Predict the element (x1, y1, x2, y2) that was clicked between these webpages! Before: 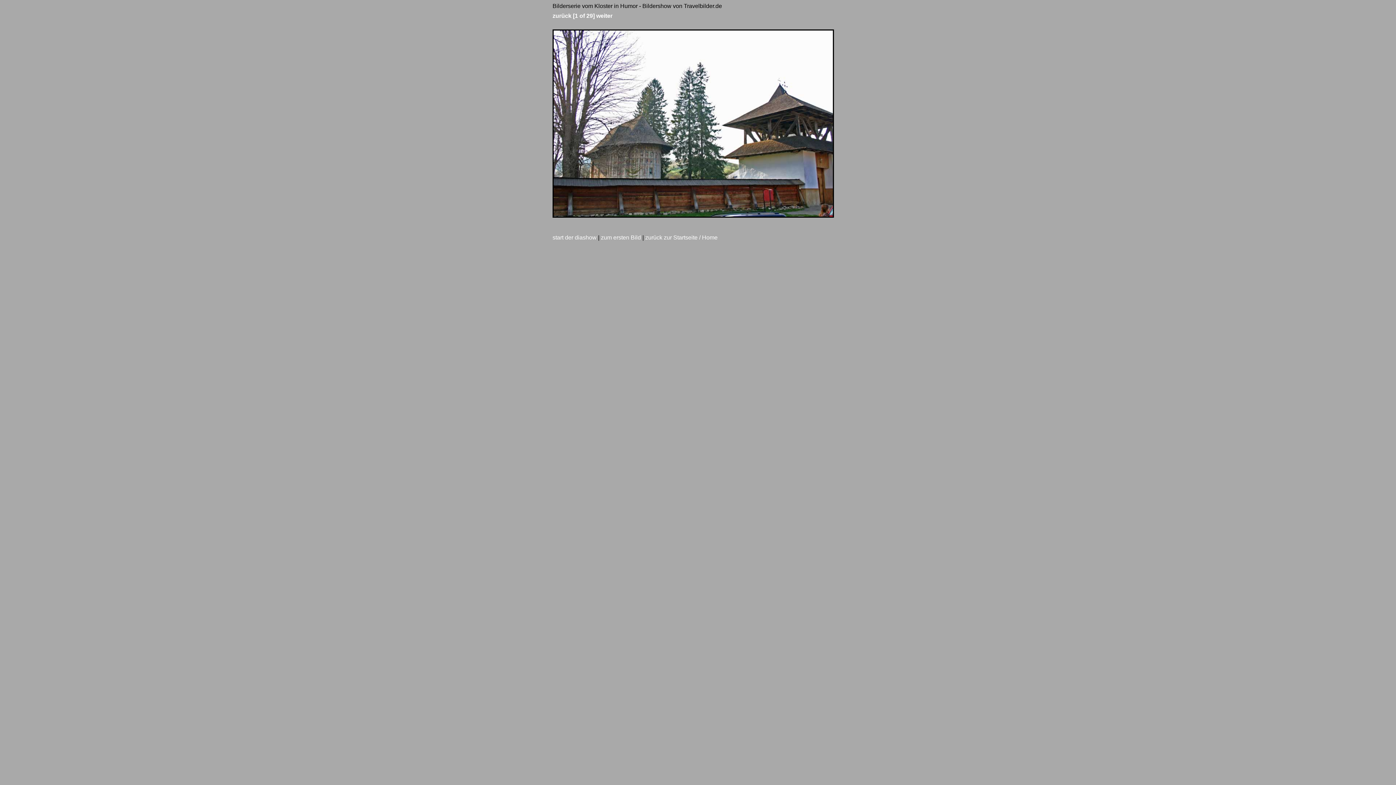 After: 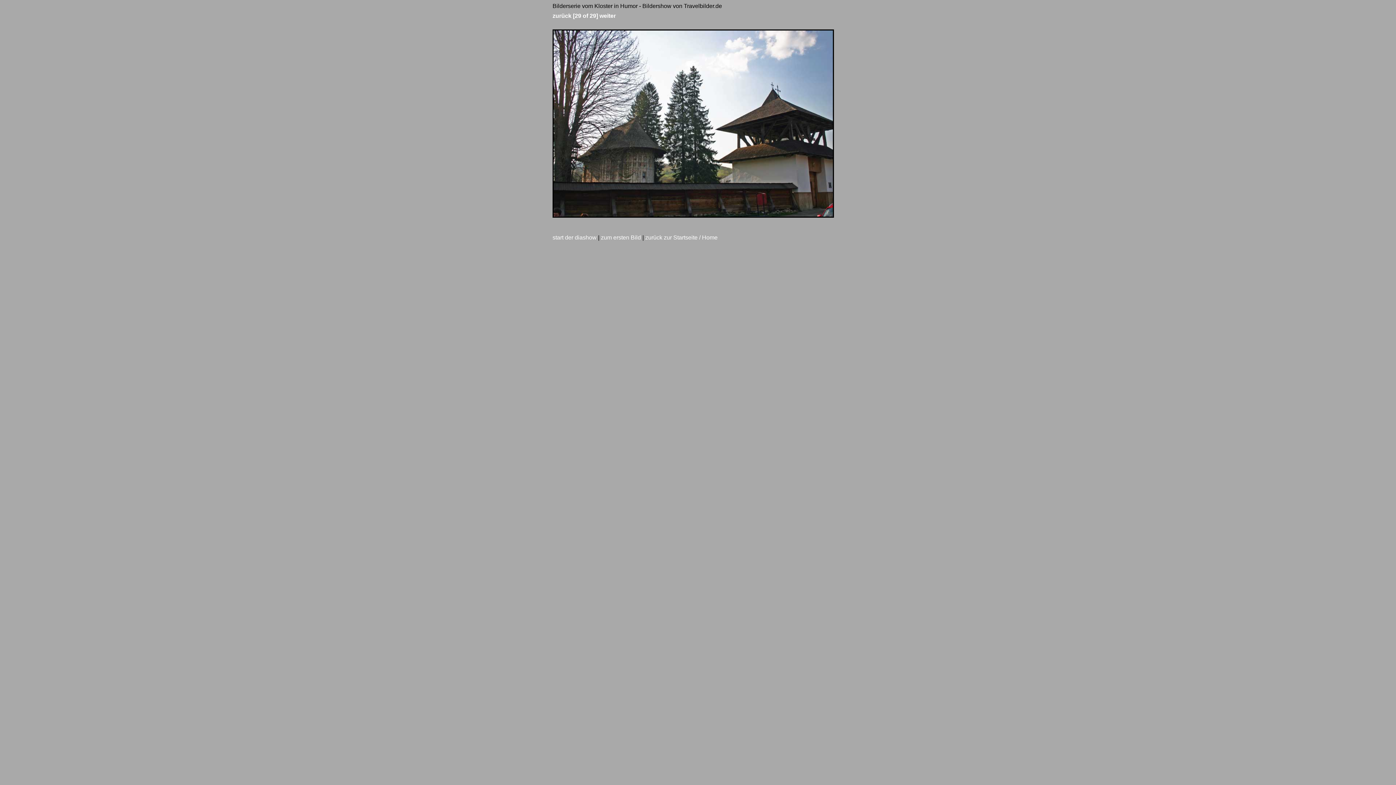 Action: bbox: (552, 12, 571, 18) label: zurück